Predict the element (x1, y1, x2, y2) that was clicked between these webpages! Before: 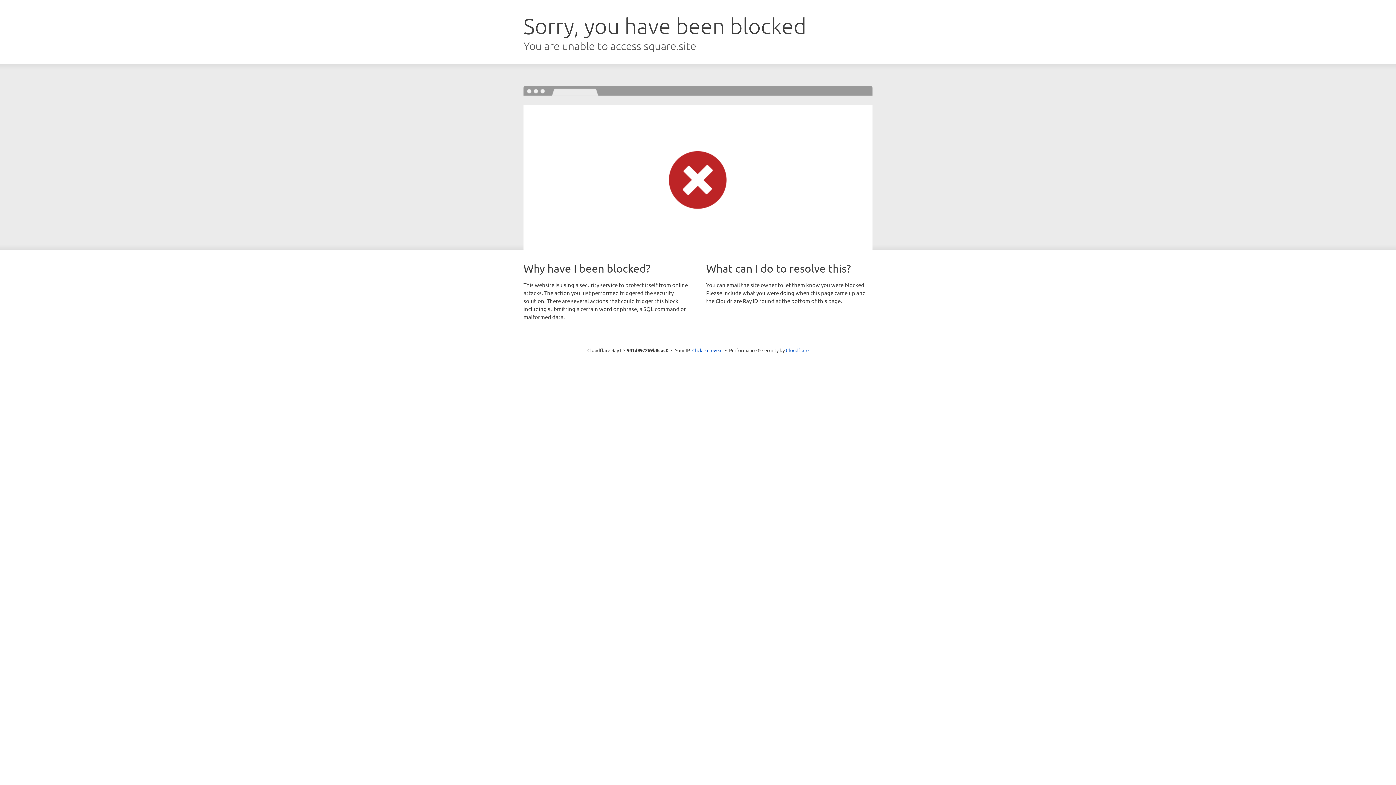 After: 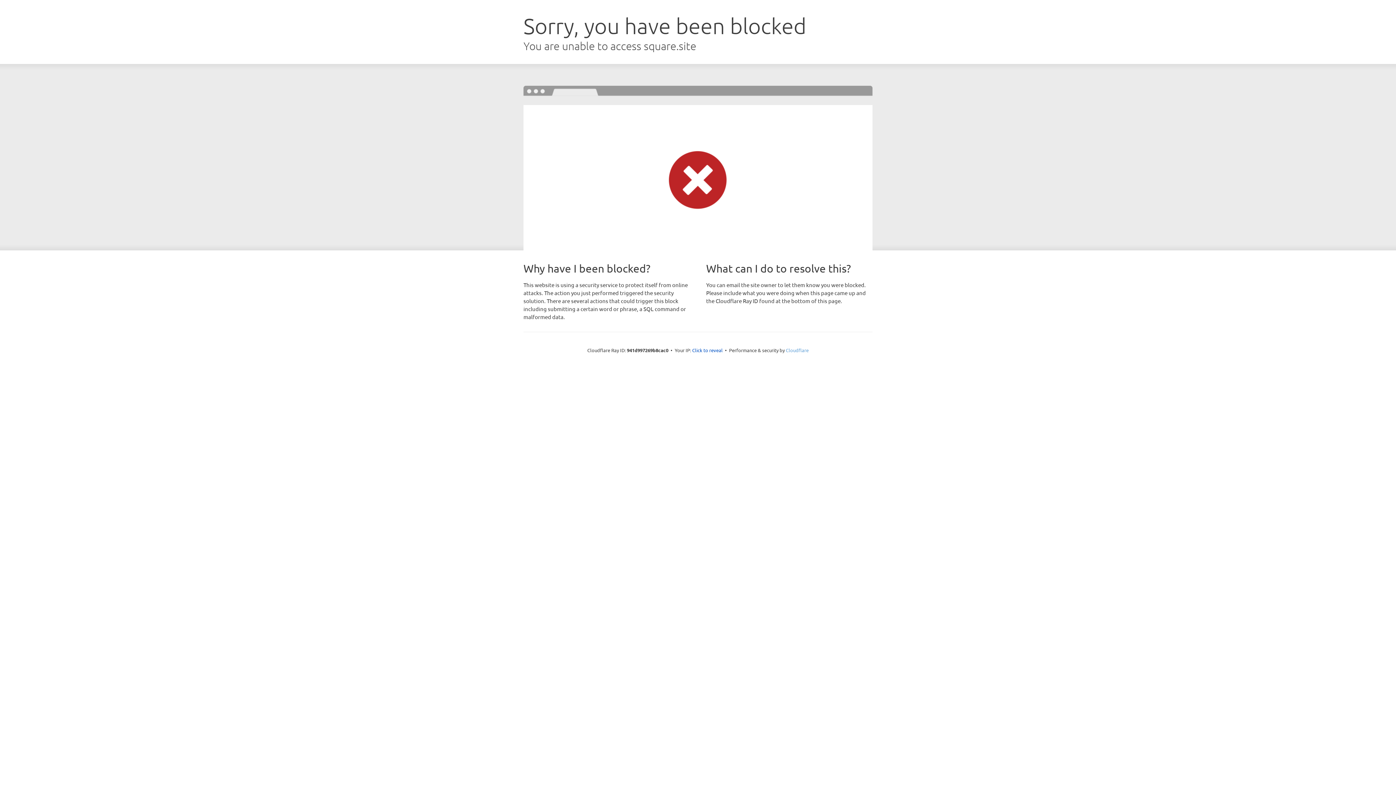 Action: label: Cloudflare bbox: (786, 347, 808, 353)